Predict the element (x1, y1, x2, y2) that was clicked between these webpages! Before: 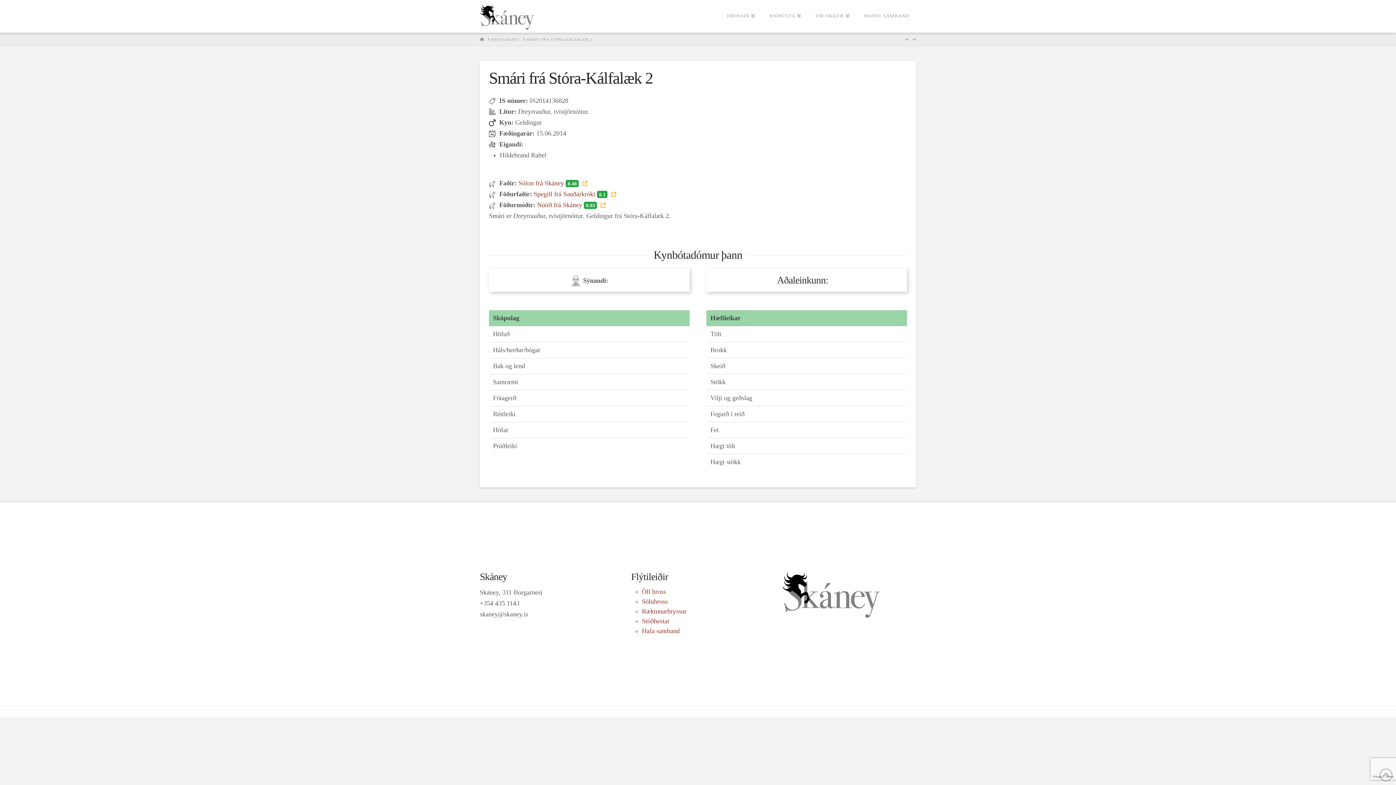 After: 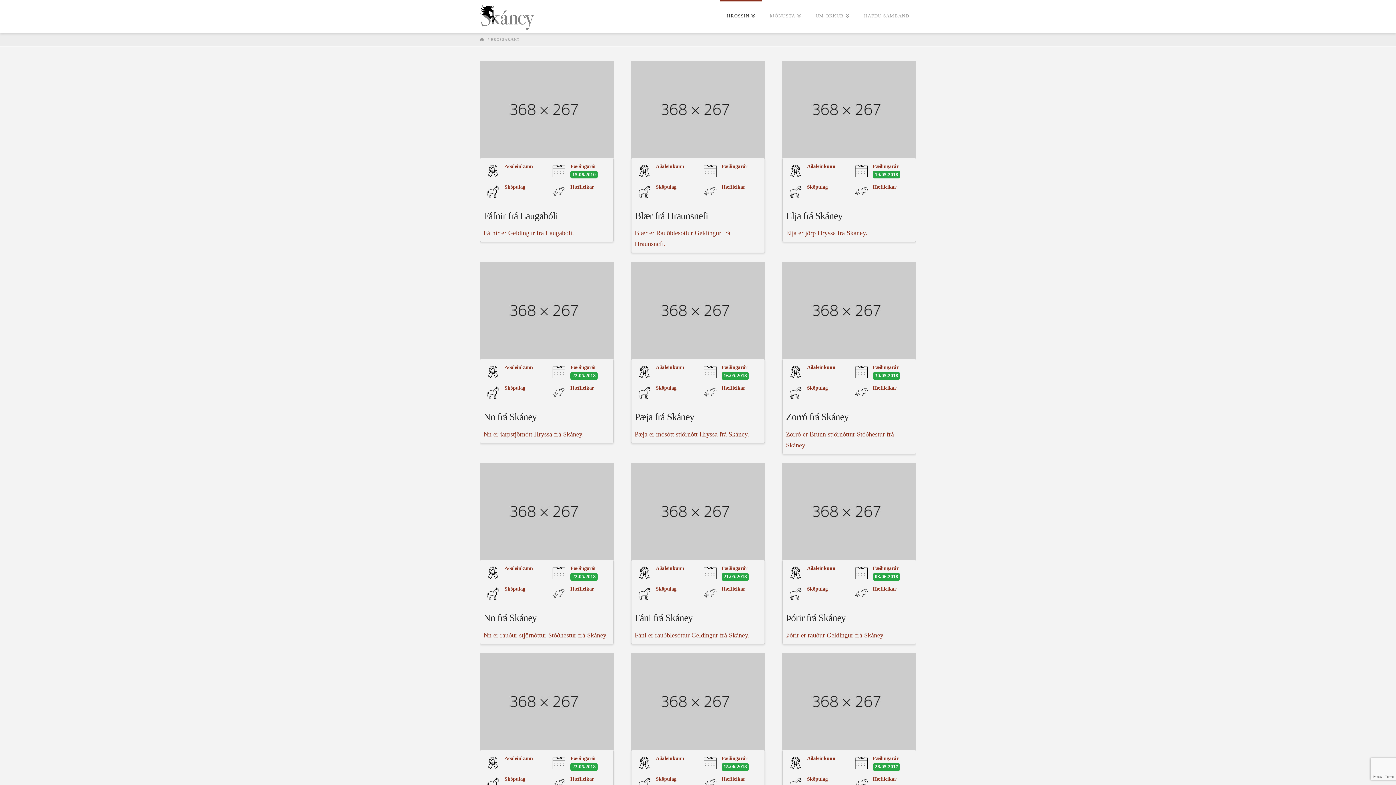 Action: bbox: (490, 36, 519, 42) label: HROSSARÆKT